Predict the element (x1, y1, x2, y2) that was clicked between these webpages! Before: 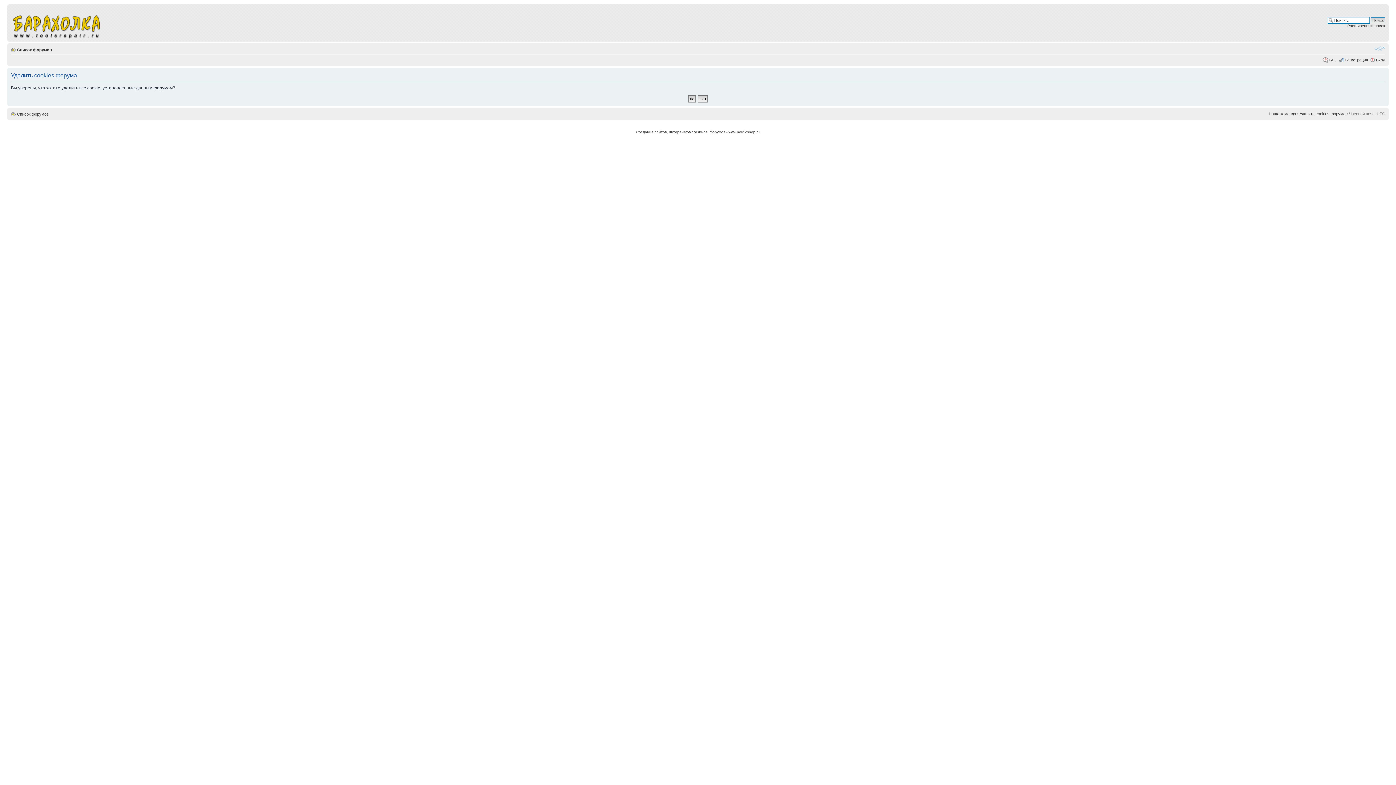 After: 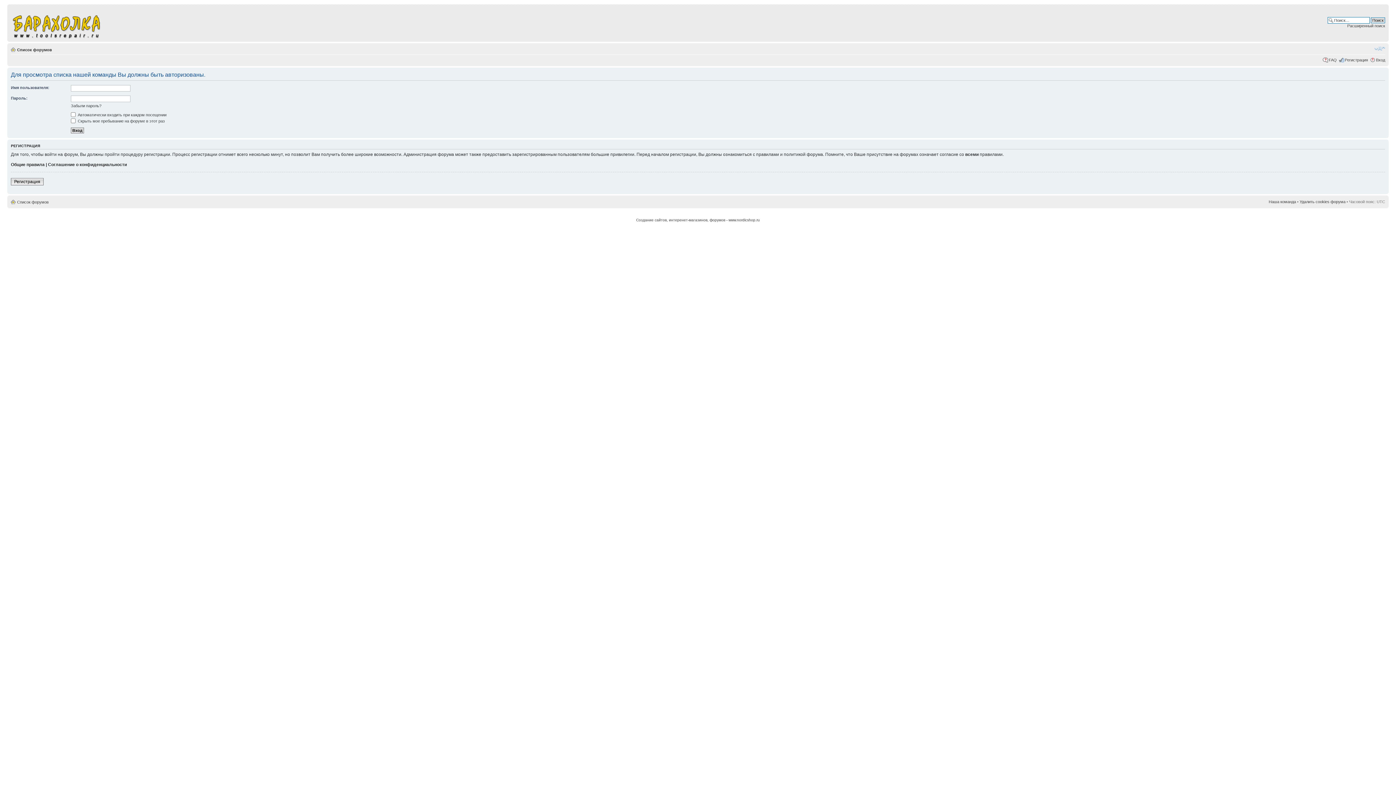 Action: bbox: (1269, 111, 1296, 116) label: Наша команда